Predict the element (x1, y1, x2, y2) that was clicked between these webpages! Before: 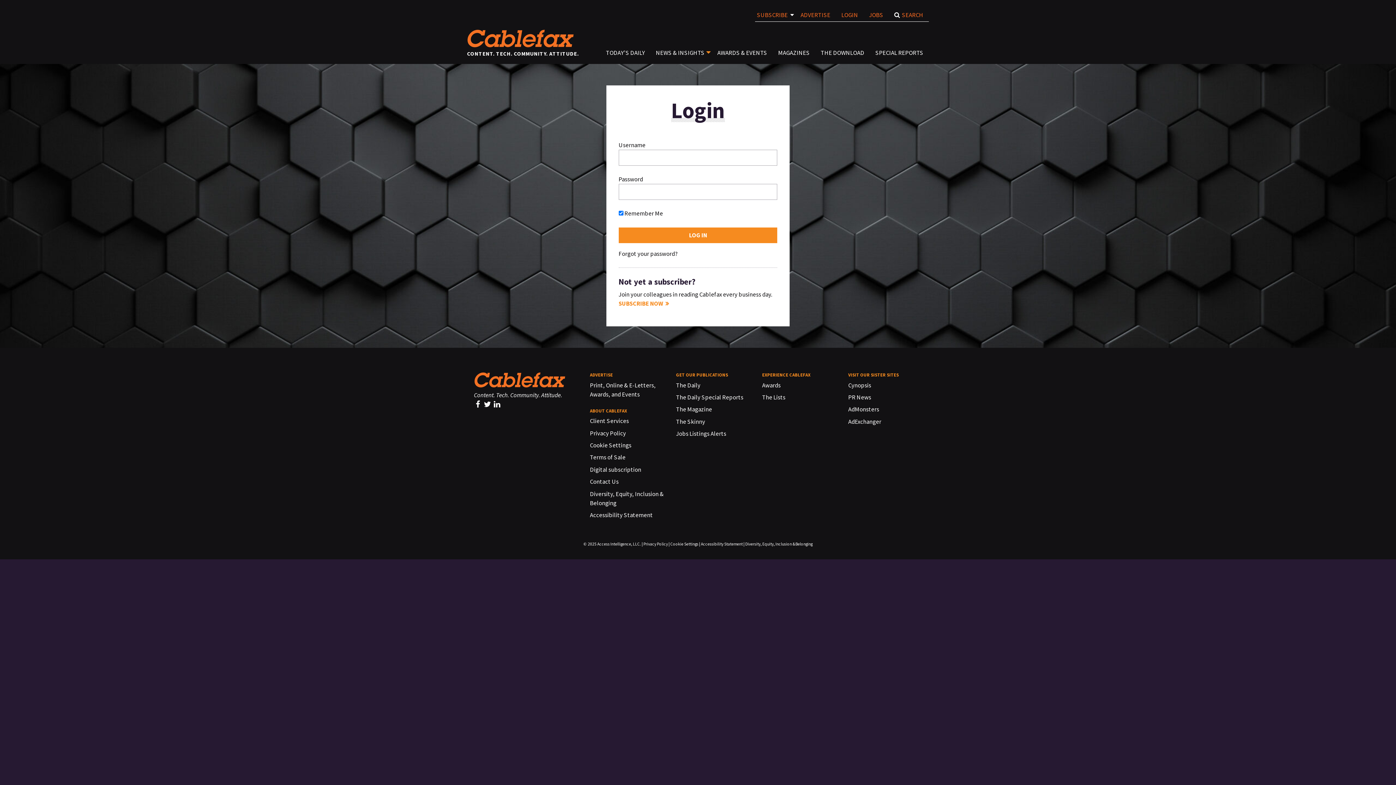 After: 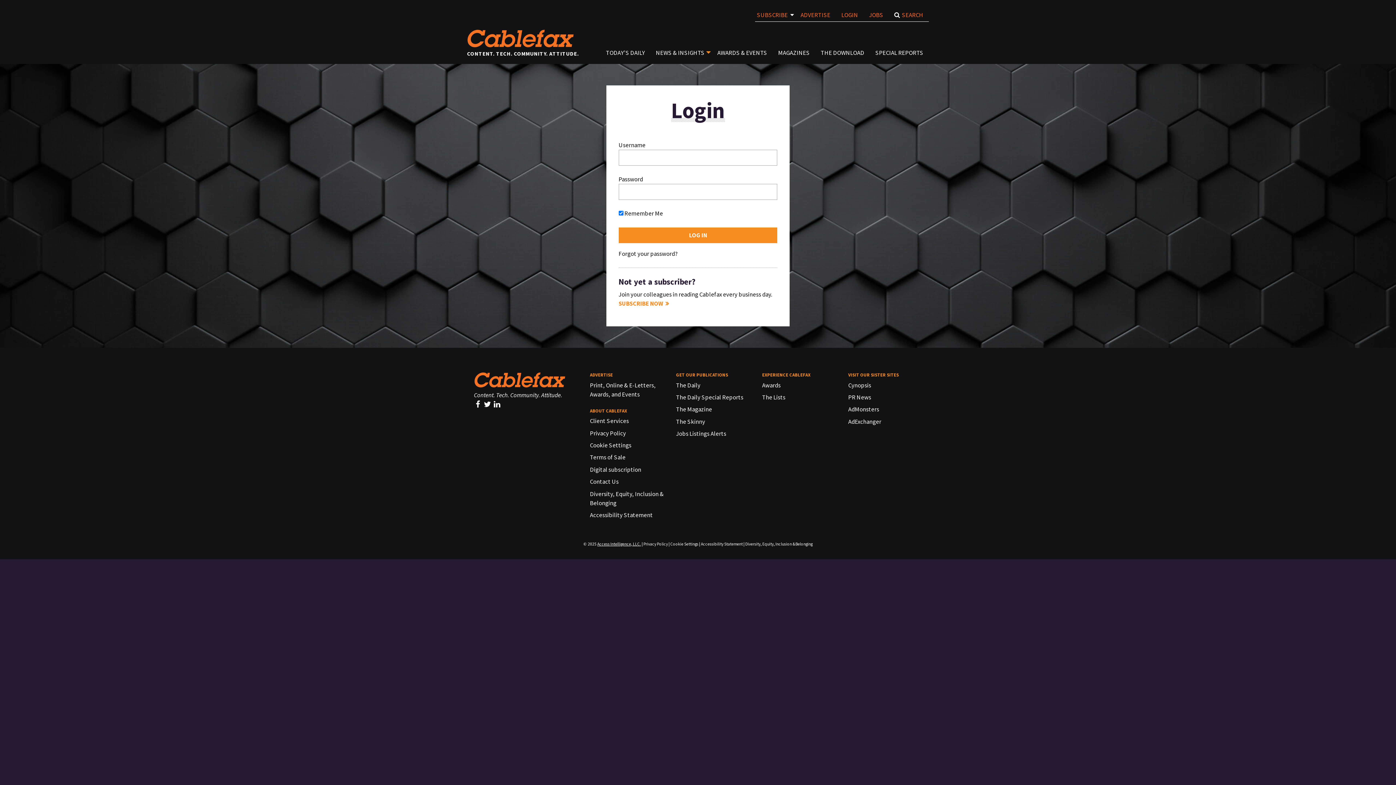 Action: label: Access Intelligence, LLC. bbox: (597, 541, 641, 546)